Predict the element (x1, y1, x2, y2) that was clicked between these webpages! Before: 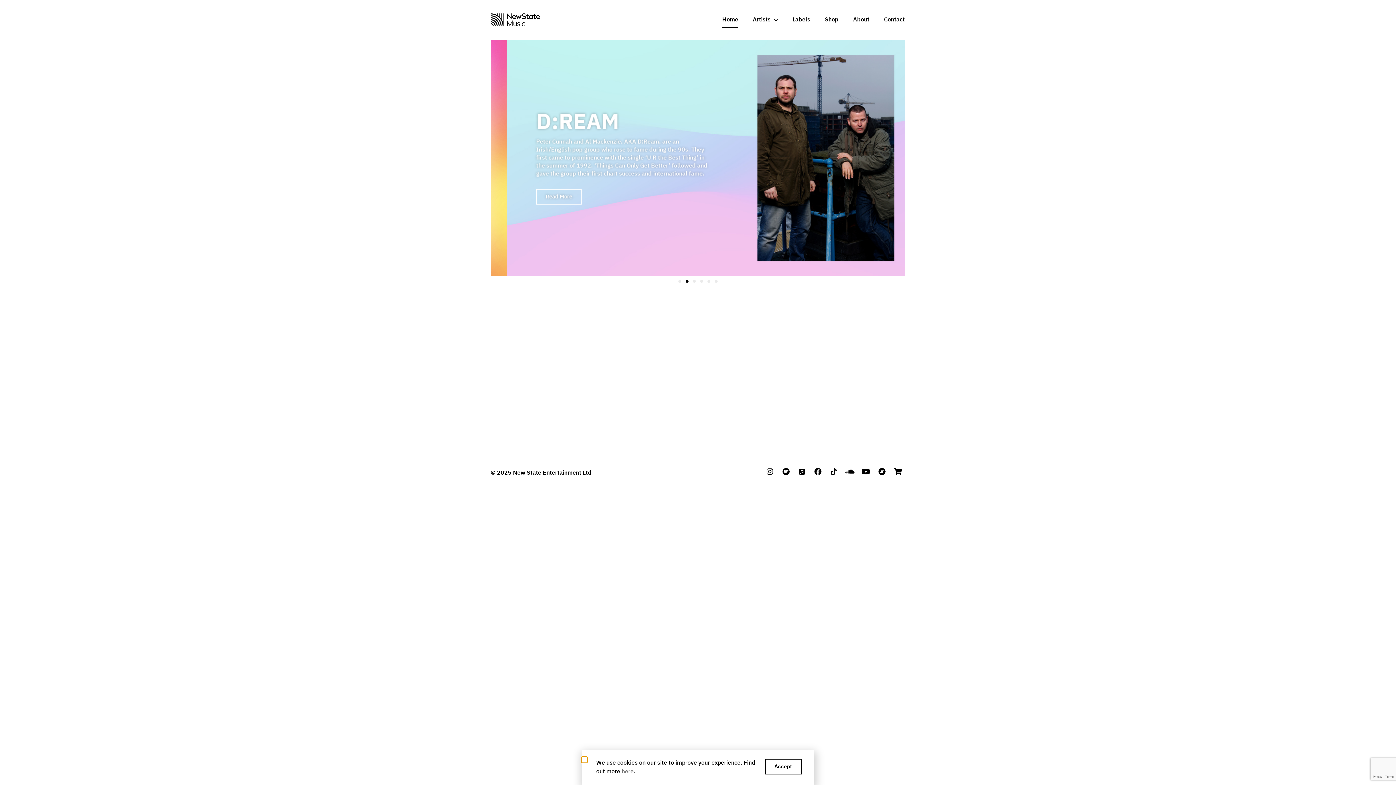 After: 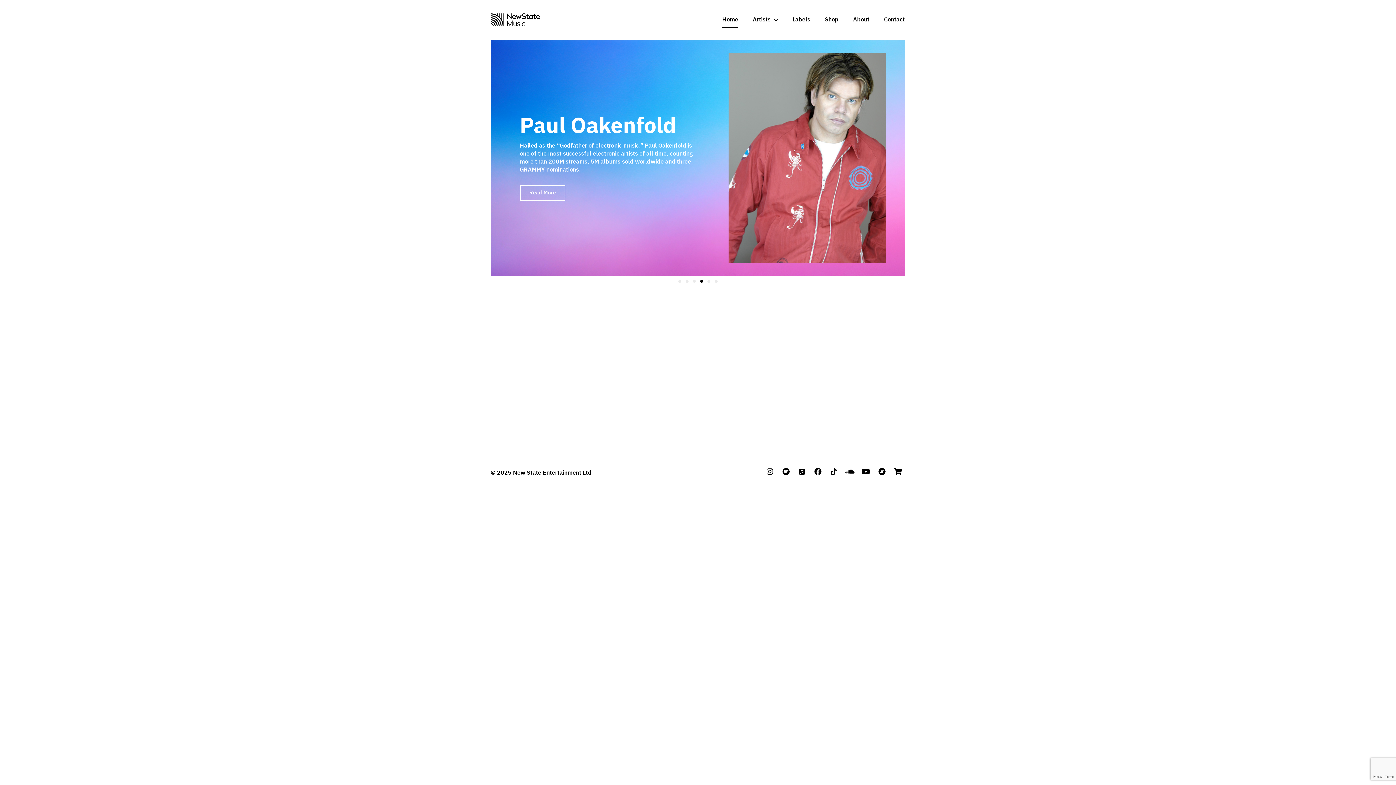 Action: bbox: (765, 759, 801, 774) label: Accept